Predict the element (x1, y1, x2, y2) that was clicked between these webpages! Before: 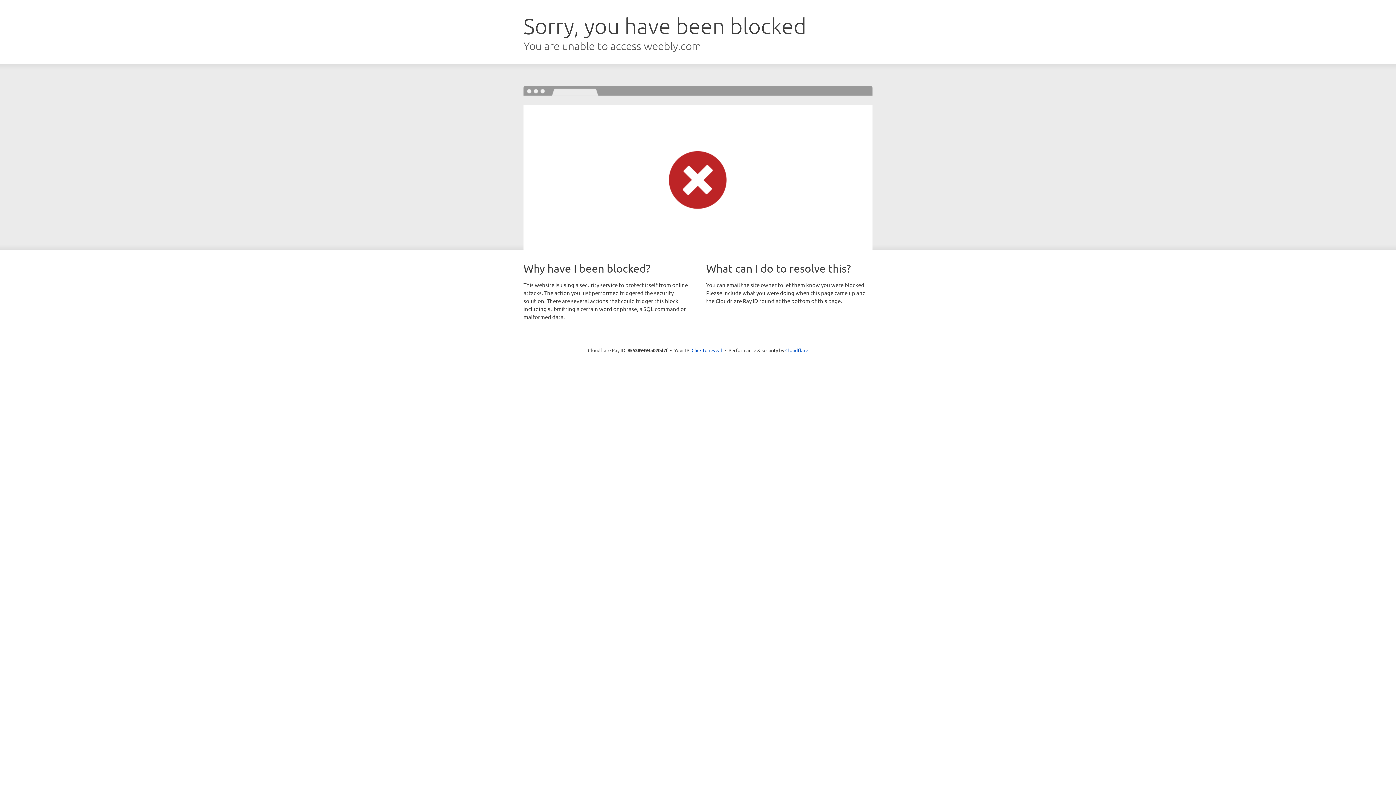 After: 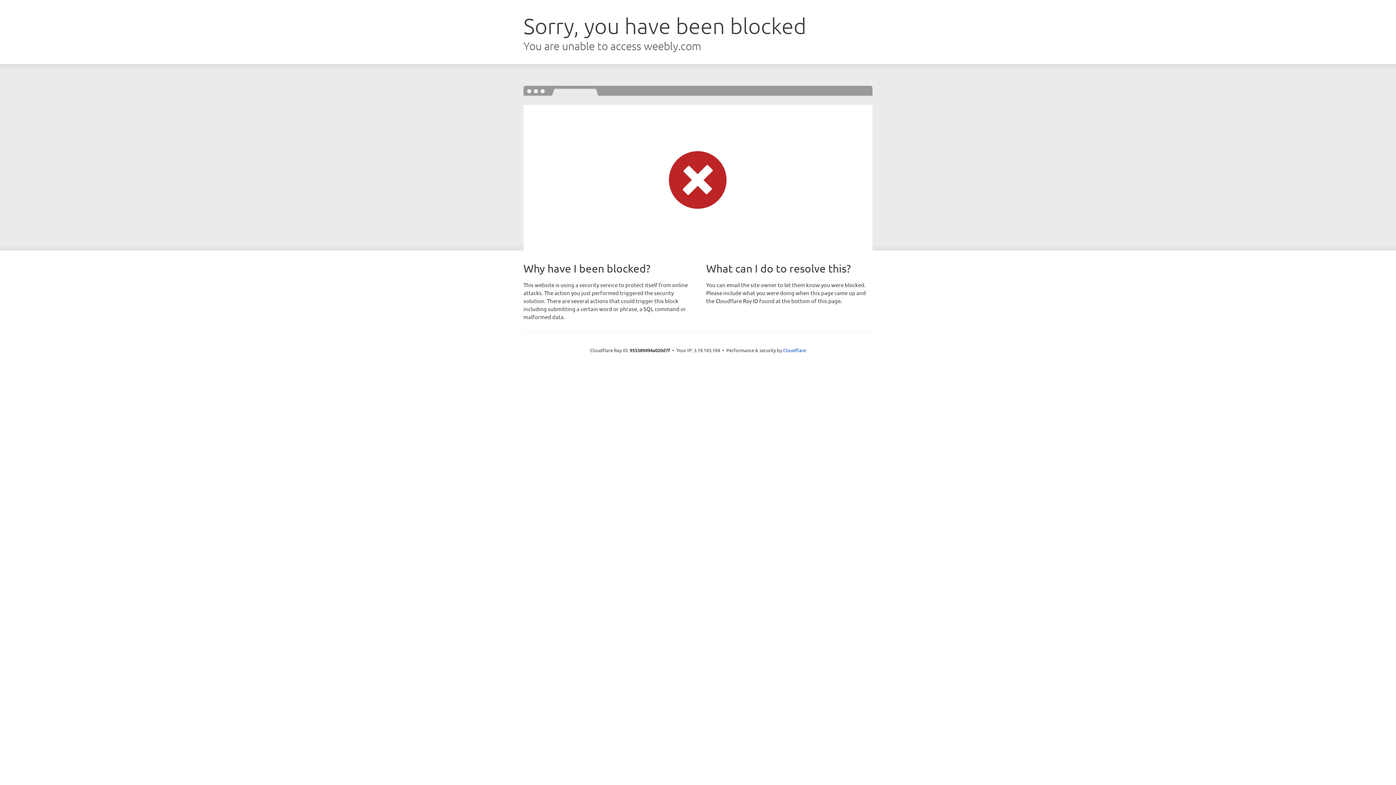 Action: bbox: (691, 346, 722, 353) label: Click to reveal